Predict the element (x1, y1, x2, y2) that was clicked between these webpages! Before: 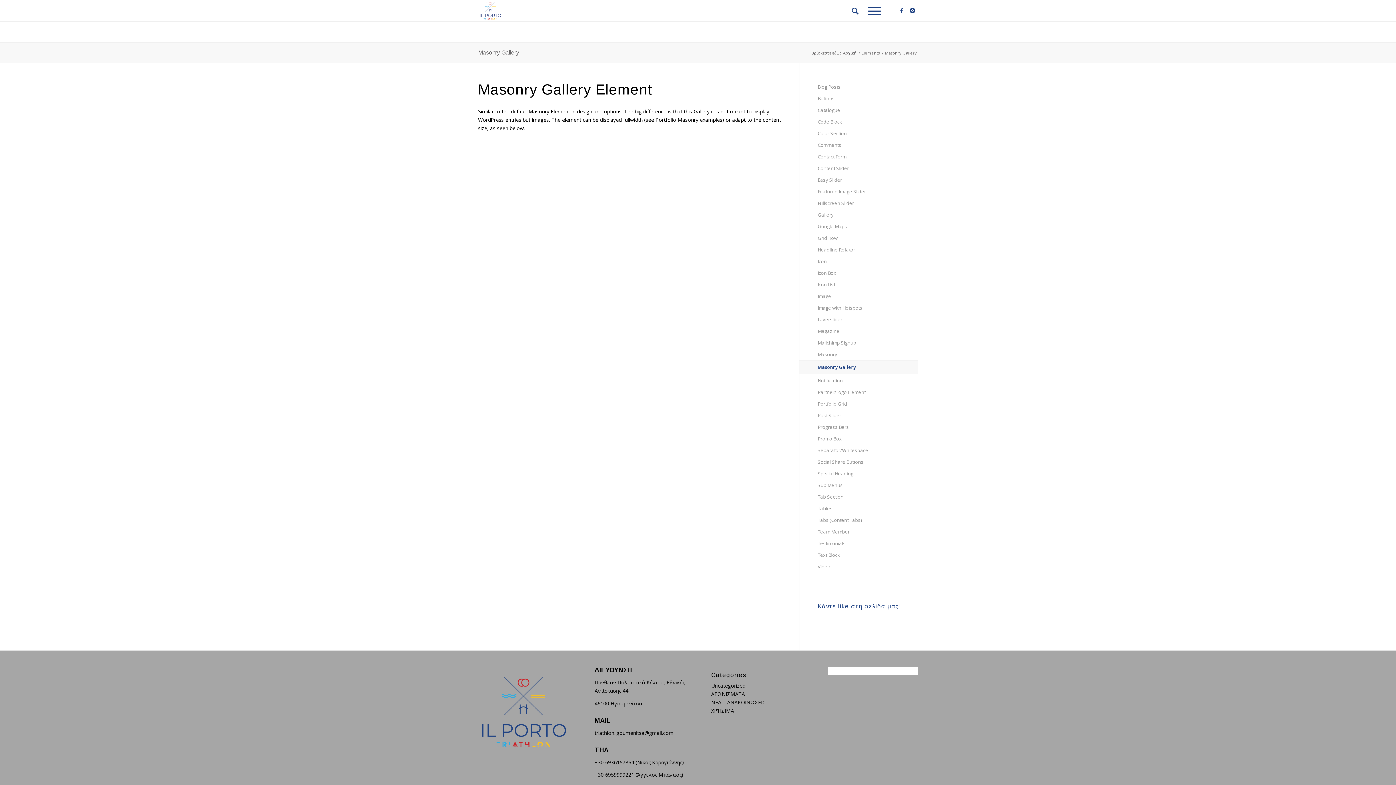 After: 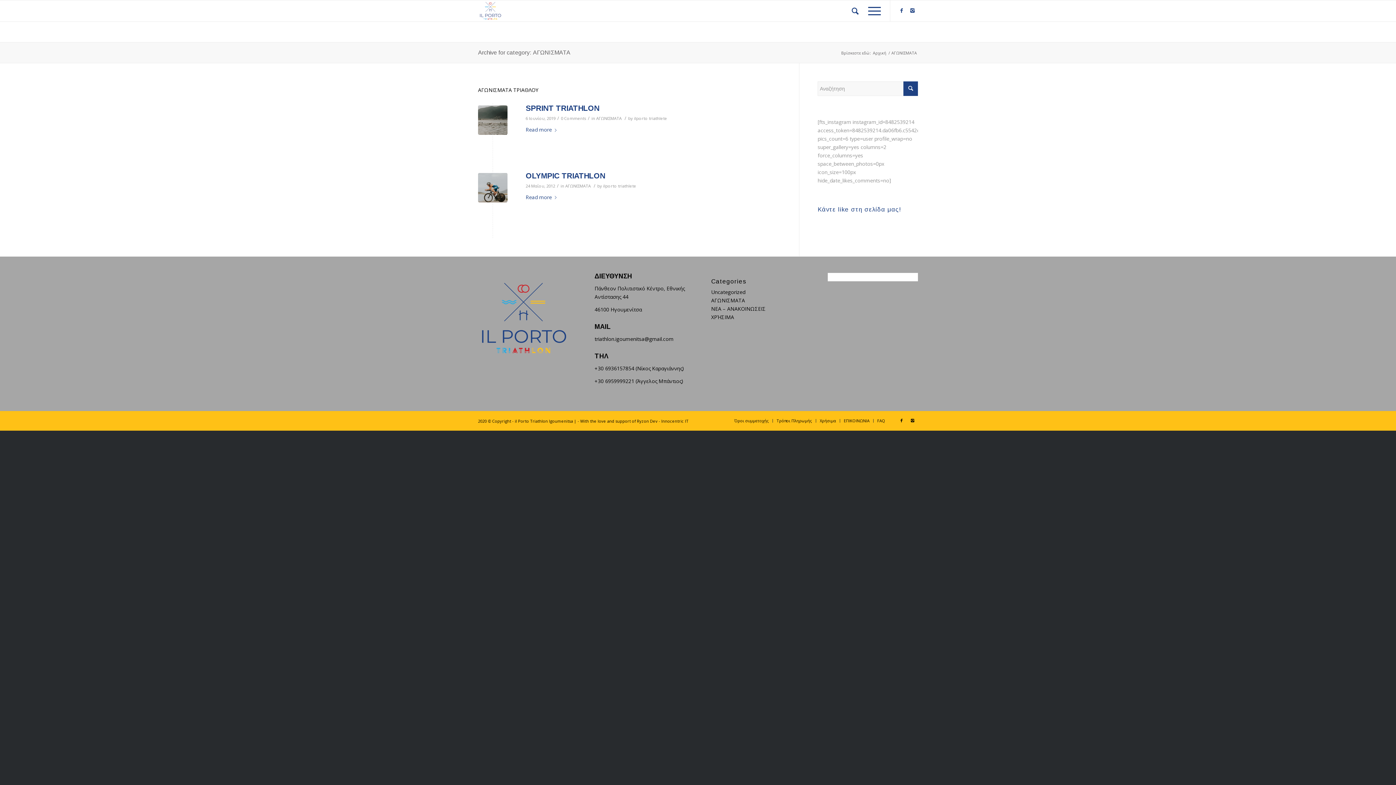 Action: bbox: (711, 691, 745, 697) label: ΑΓΩΝΙΣΜΑΤΑ